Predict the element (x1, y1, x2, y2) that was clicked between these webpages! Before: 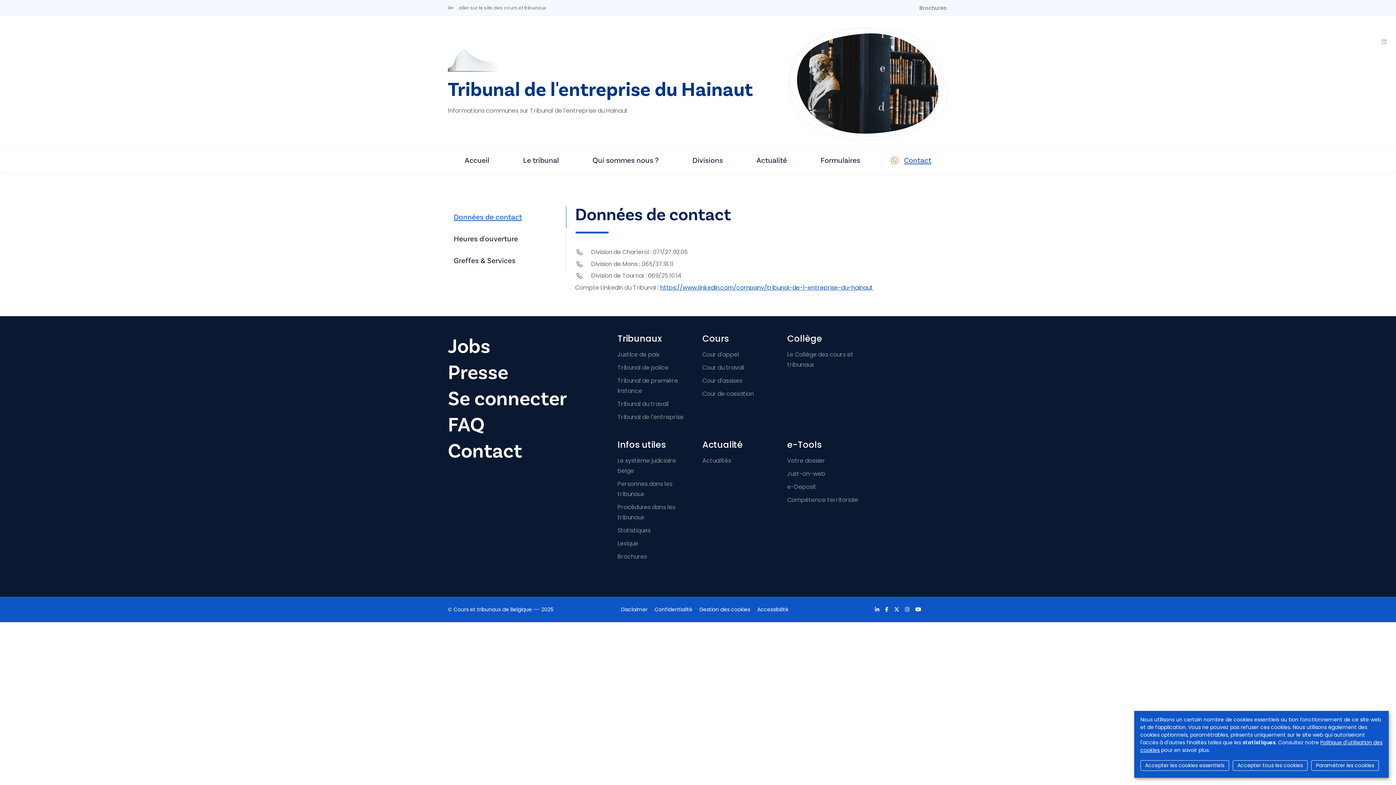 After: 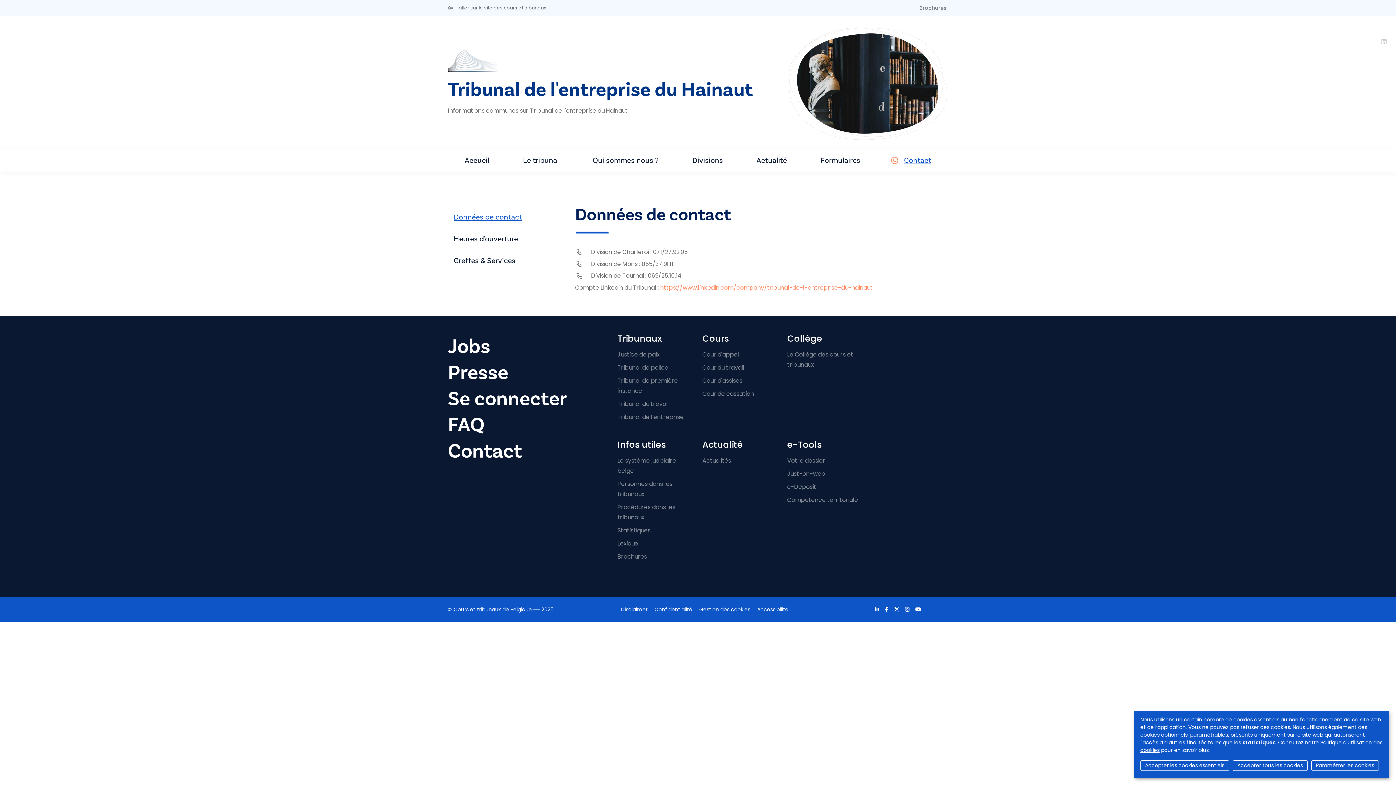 Action: bbox: (660, 283, 873, 292) label: https://www.linkedin.com/company/tribunal-de-l-entreprise-du-hainaut